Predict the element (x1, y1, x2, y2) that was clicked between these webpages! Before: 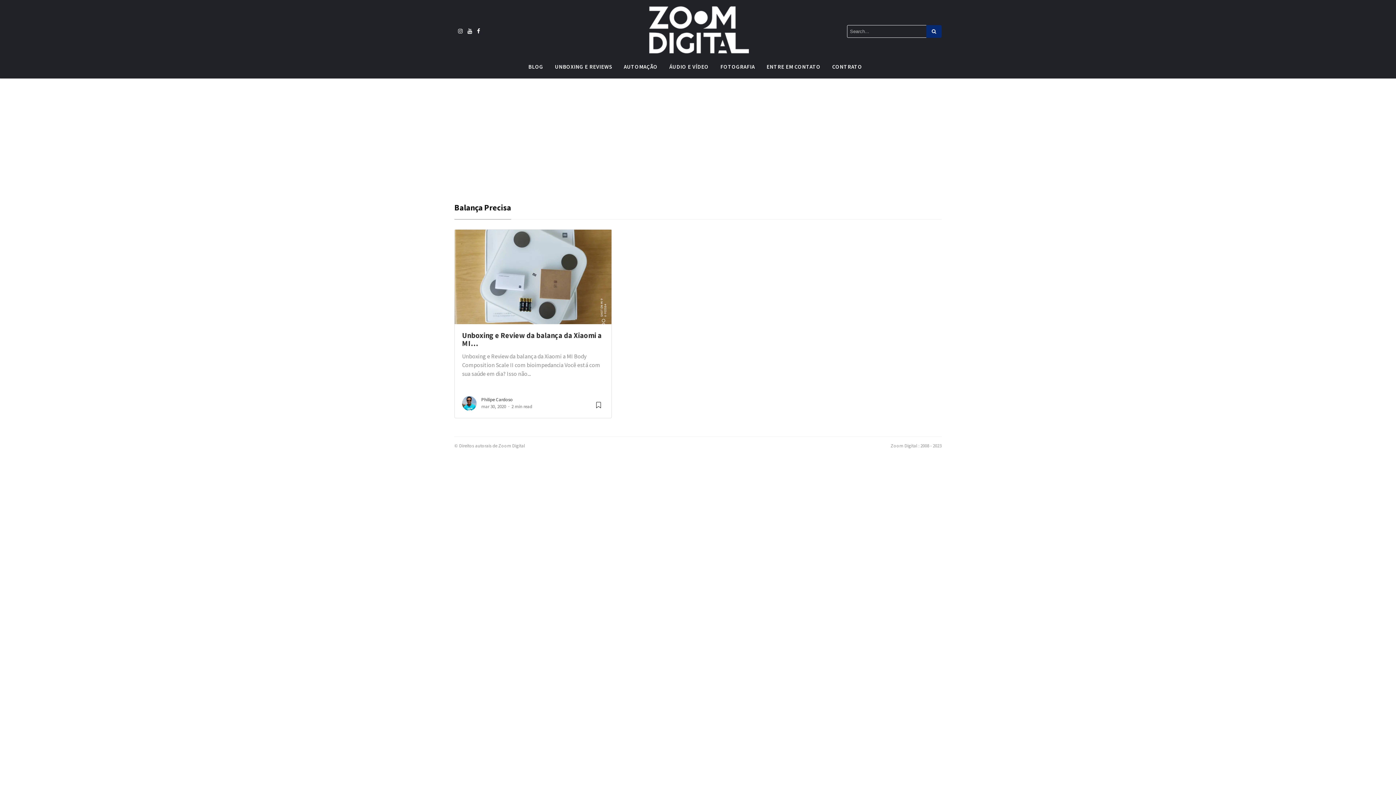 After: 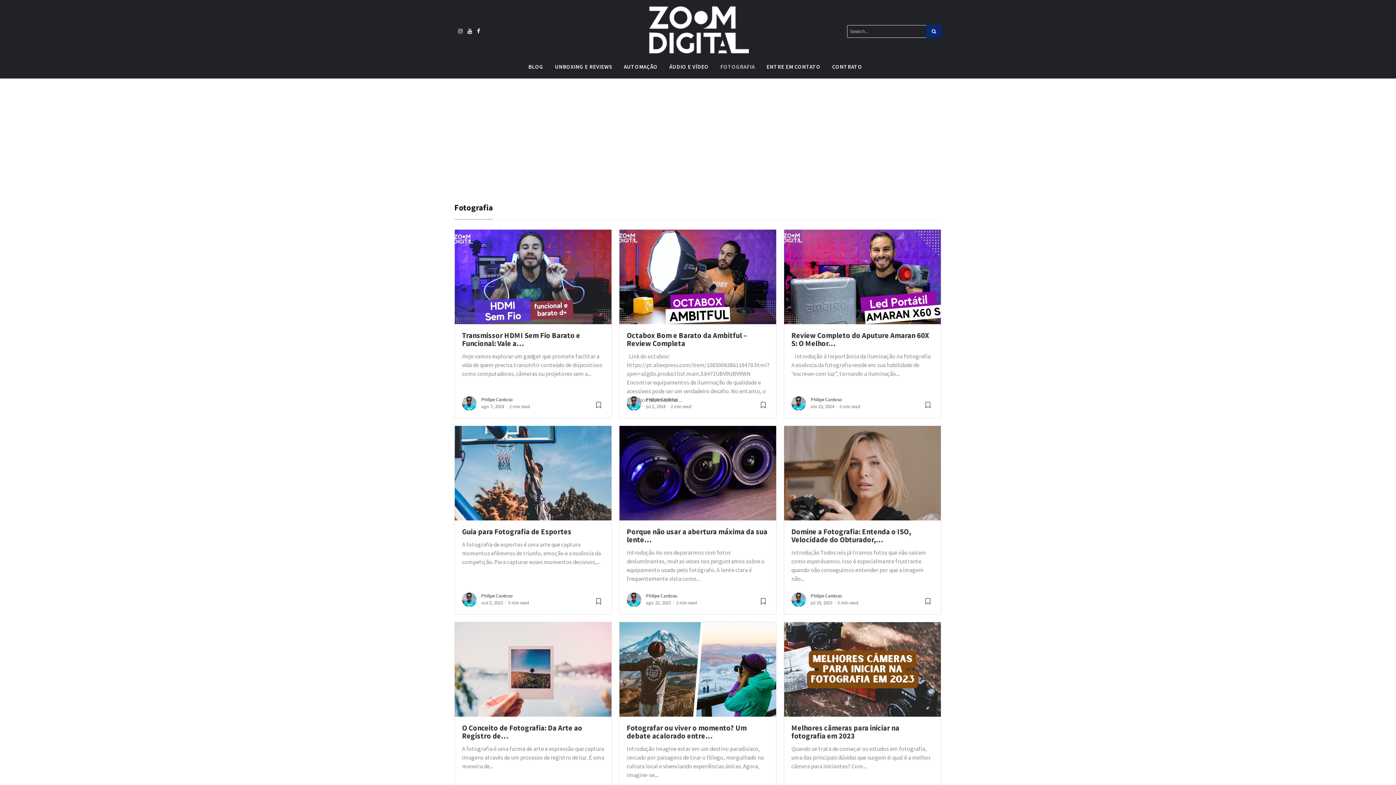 Action: label: FOTOGRAFIA bbox: (714, 60, 760, 73)